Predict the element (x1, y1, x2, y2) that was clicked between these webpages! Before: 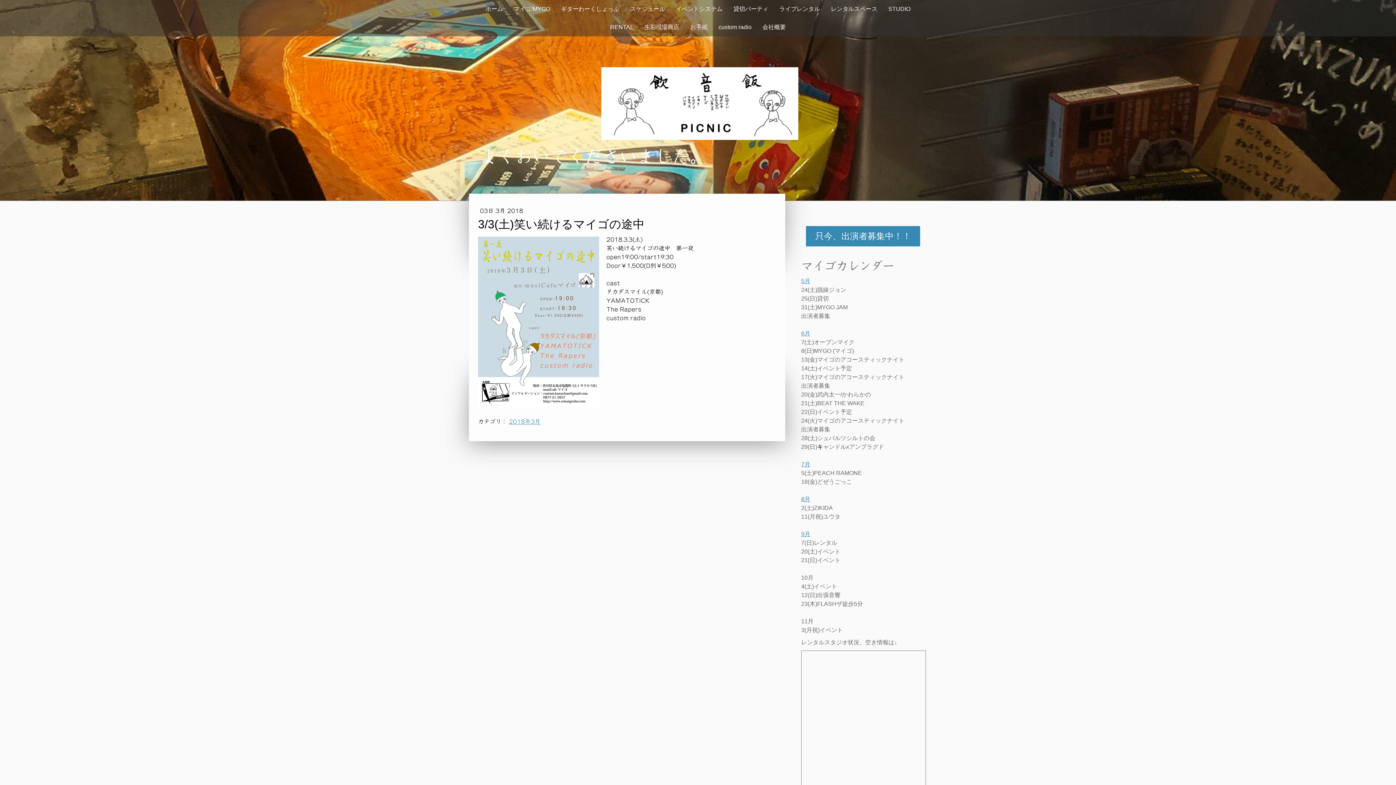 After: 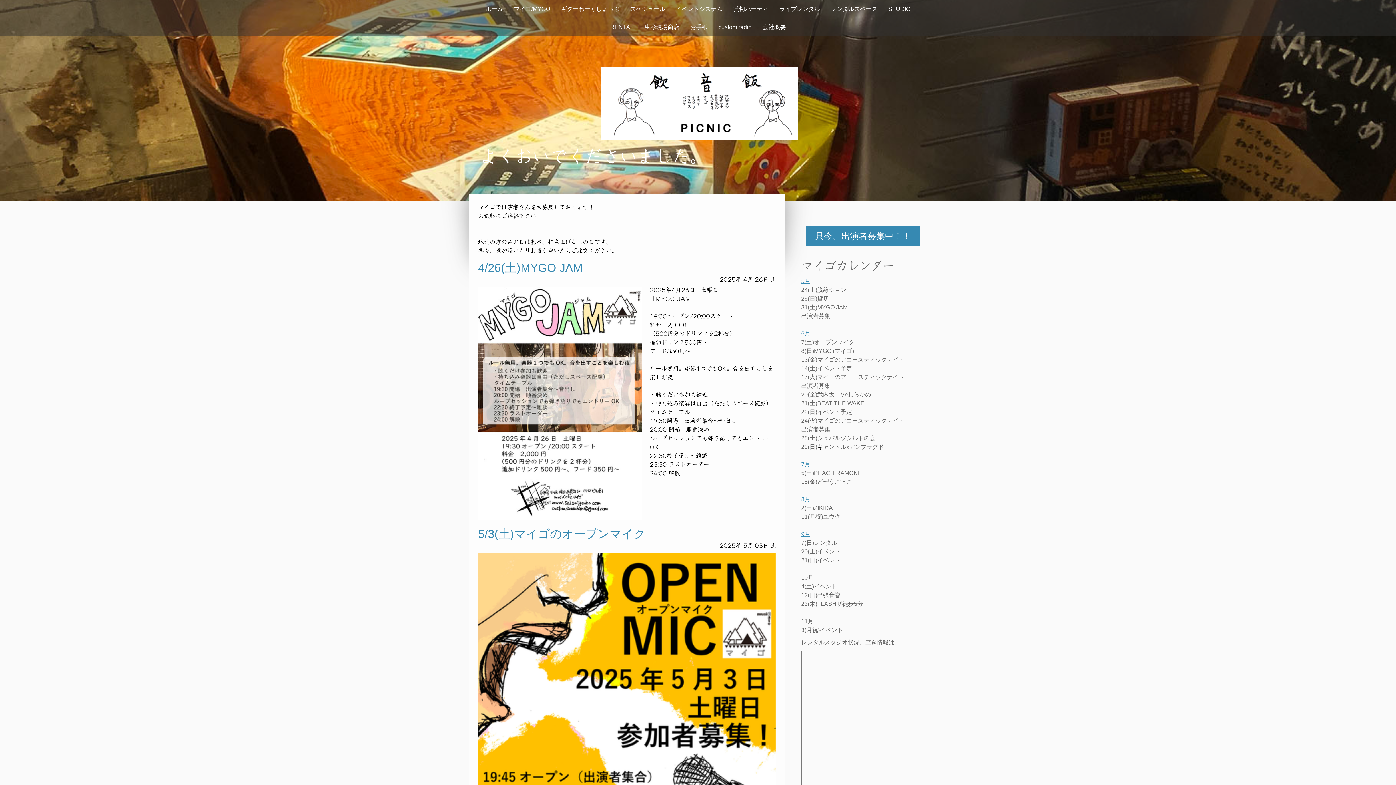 Action: label: 只今、出演者募集中！！ bbox: (806, 226, 920, 246)